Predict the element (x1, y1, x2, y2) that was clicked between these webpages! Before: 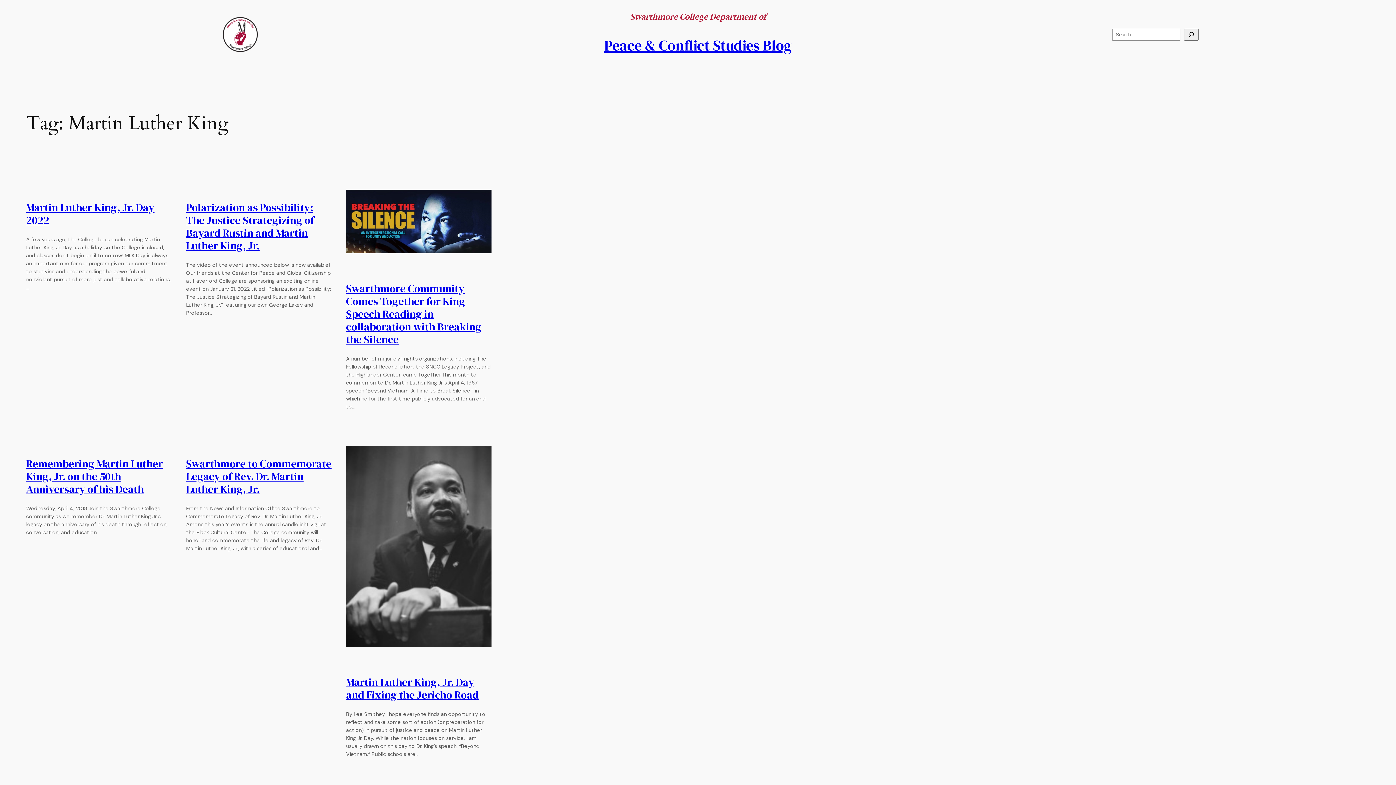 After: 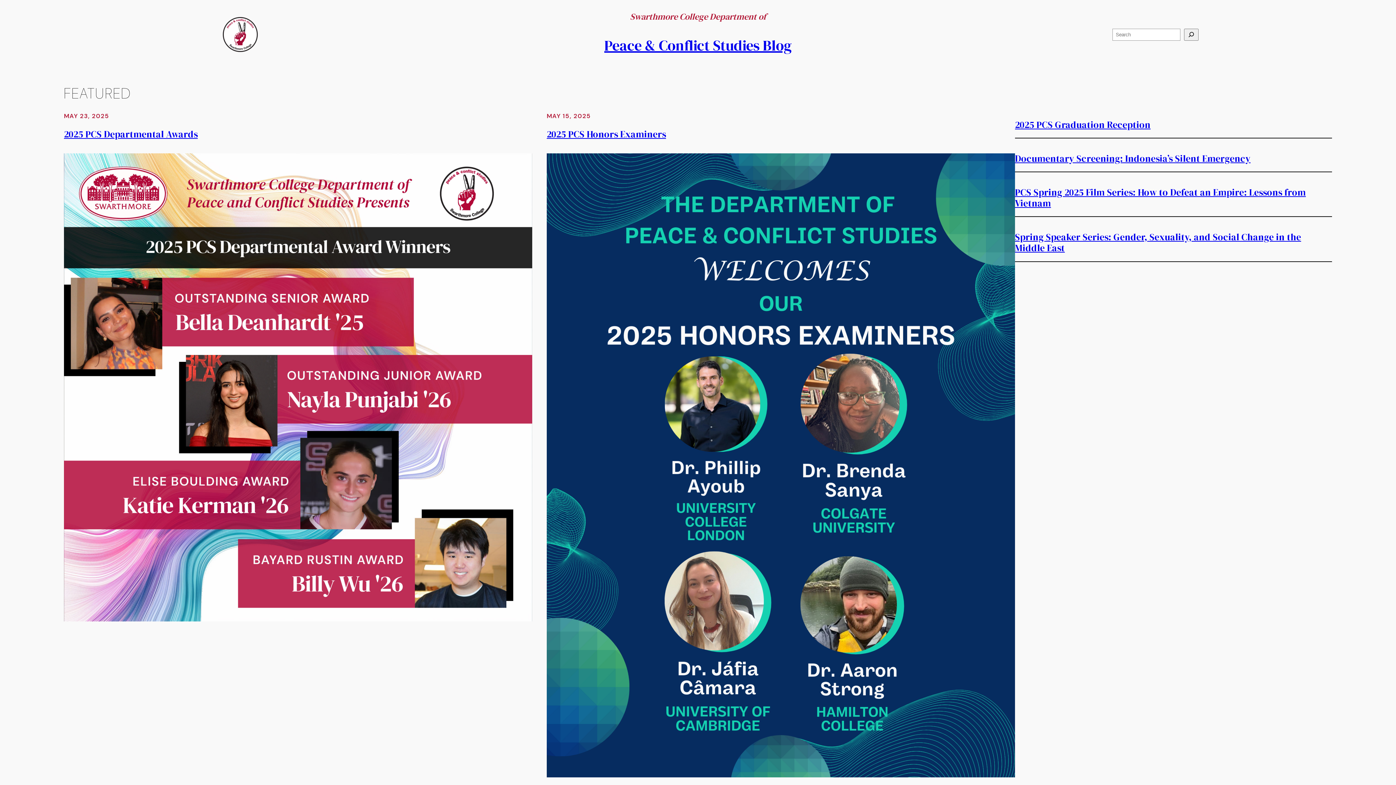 Action: bbox: (604, 35, 792, 55) label: Peace & Conflict Studies Blog